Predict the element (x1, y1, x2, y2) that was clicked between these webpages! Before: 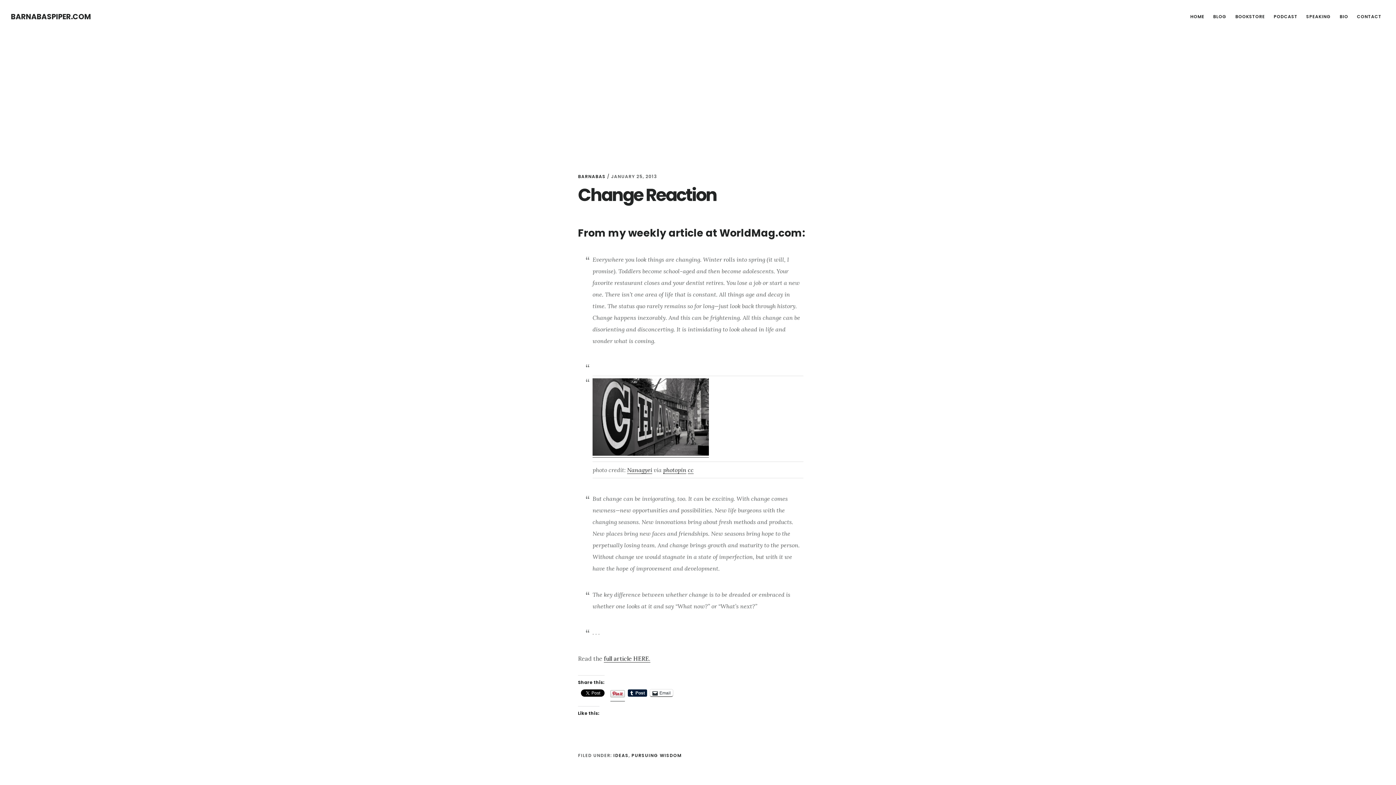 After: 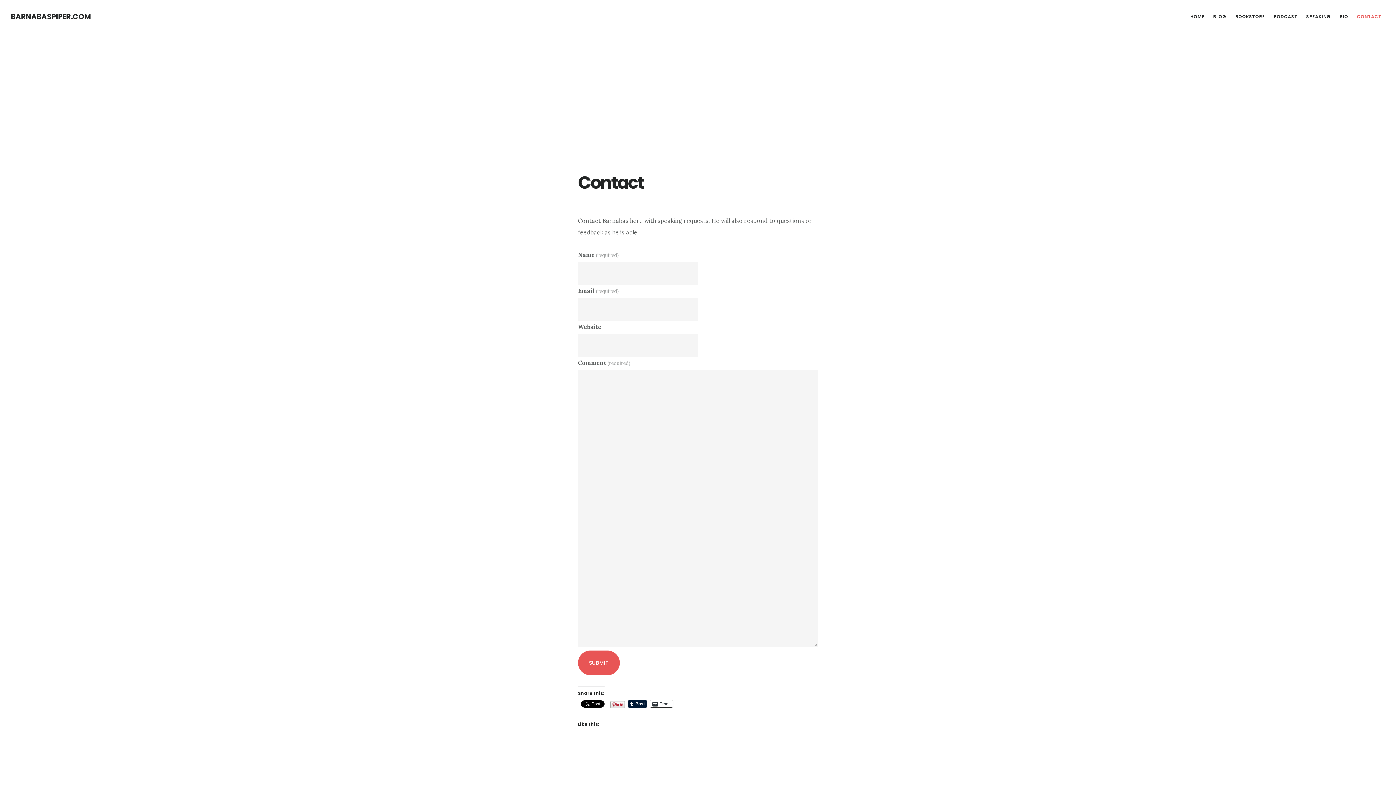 Action: label: CONTACT bbox: (1353, 10, 1385, 22)